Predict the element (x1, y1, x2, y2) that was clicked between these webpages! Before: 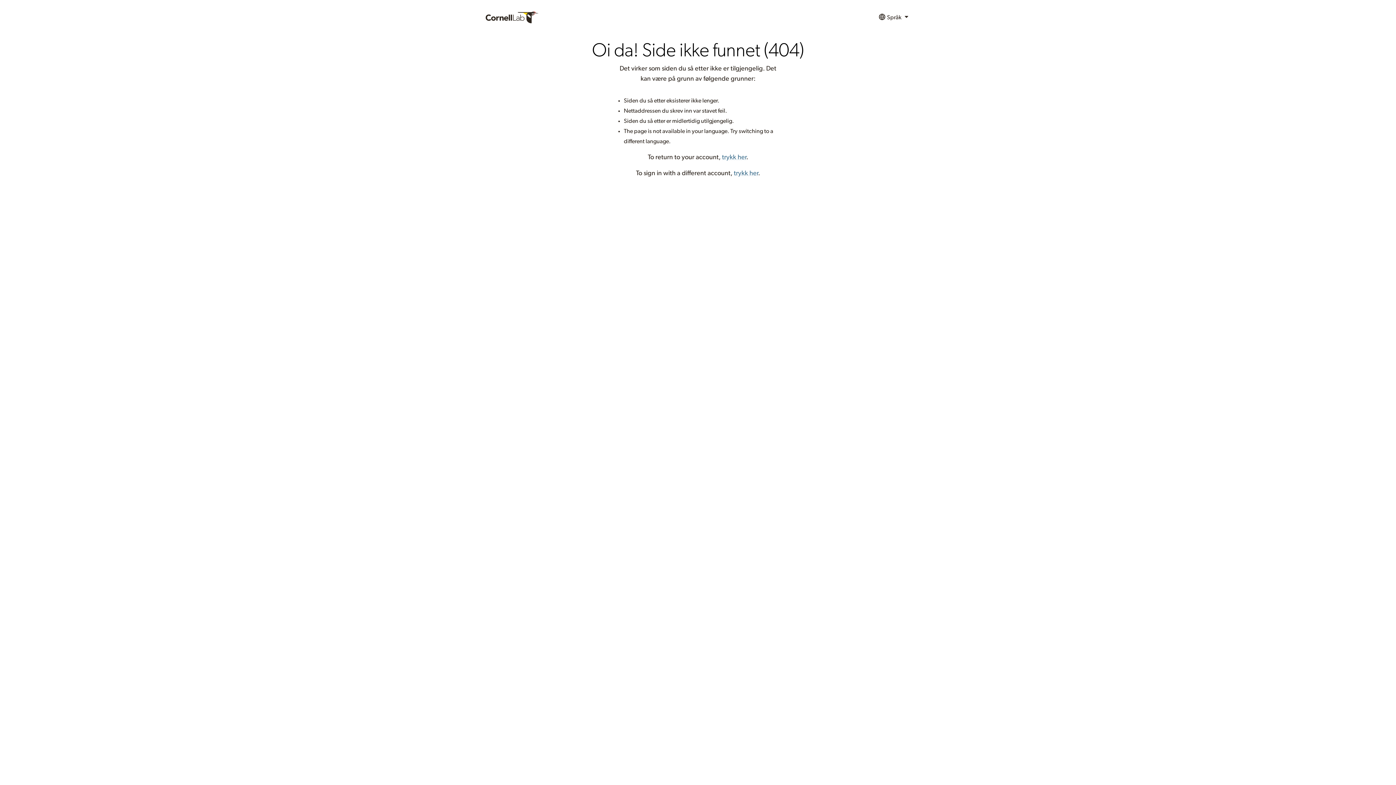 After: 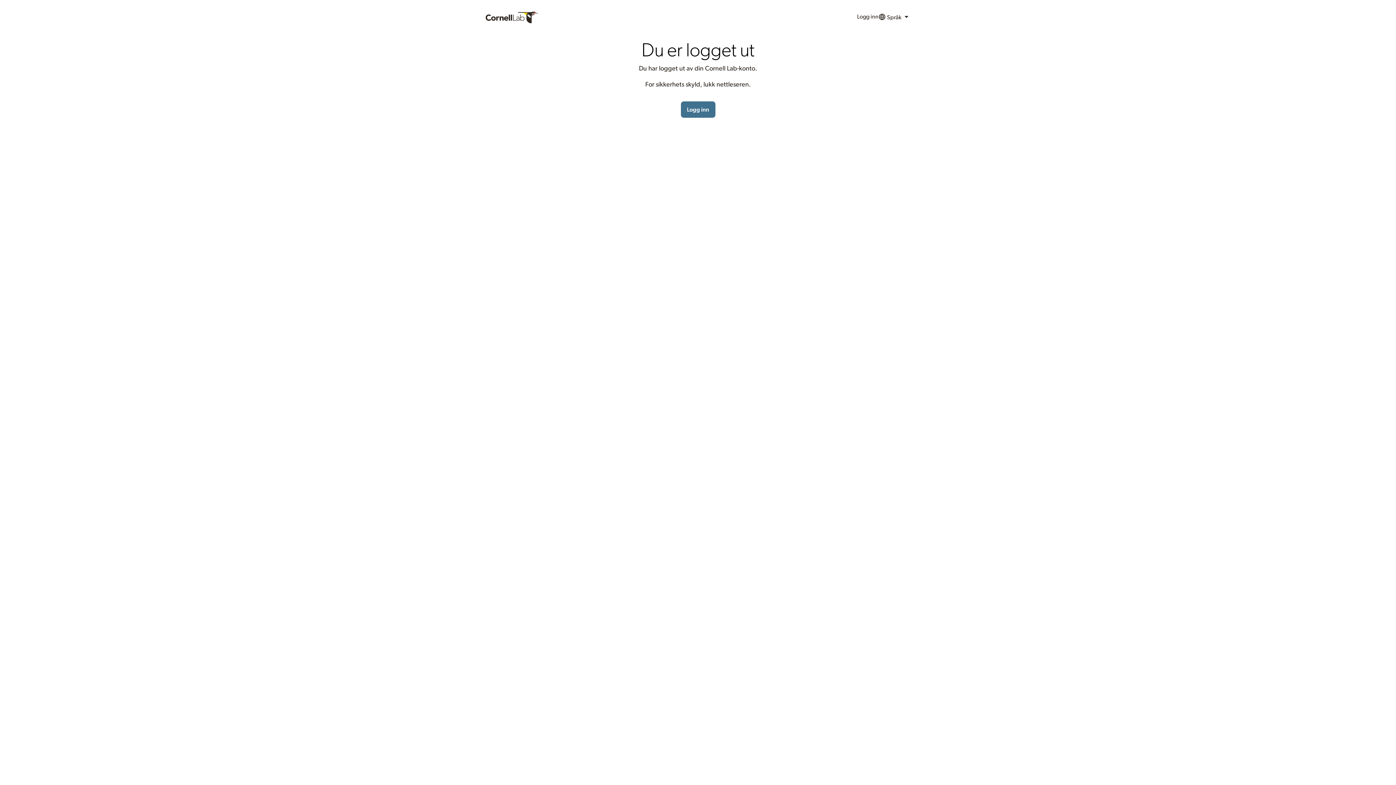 Action: bbox: (734, 170, 758, 176) label: trykk her